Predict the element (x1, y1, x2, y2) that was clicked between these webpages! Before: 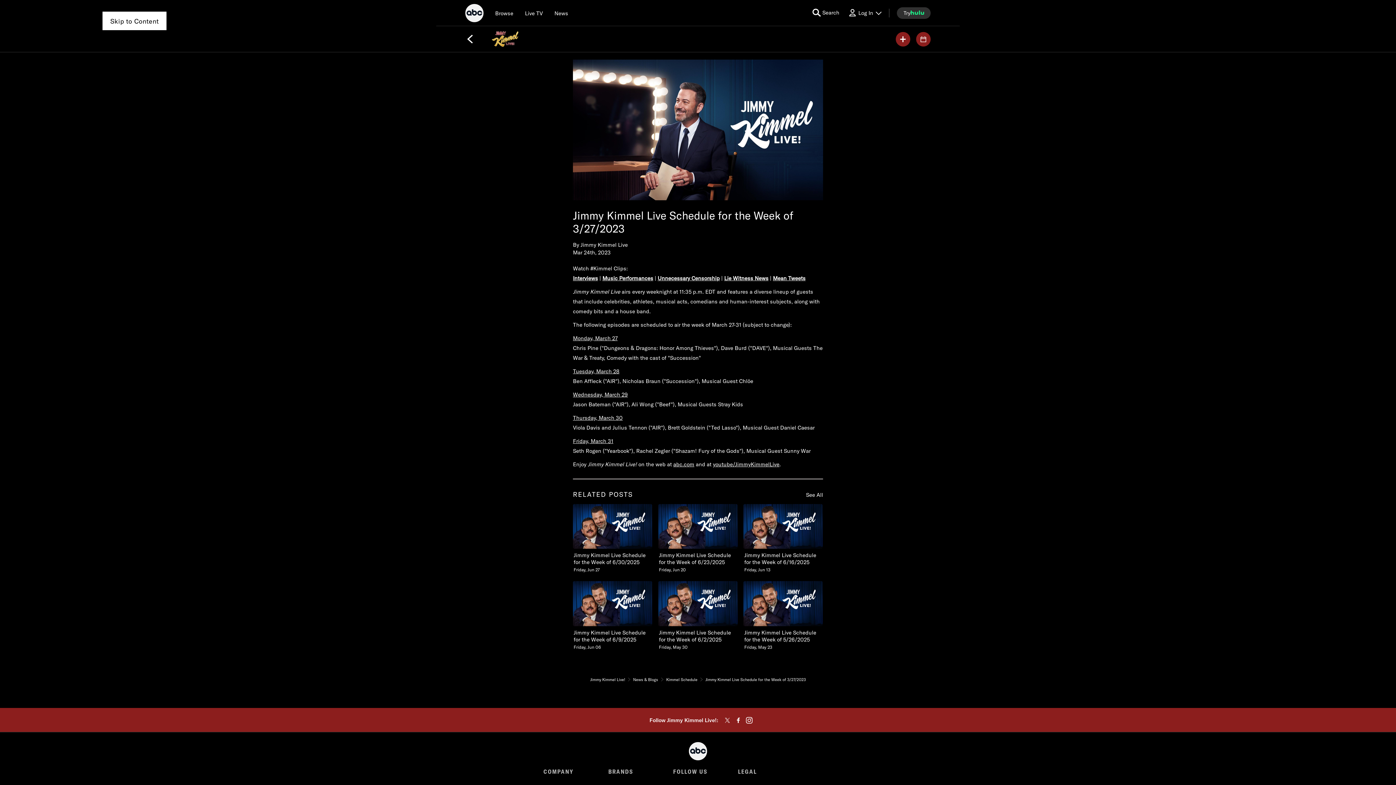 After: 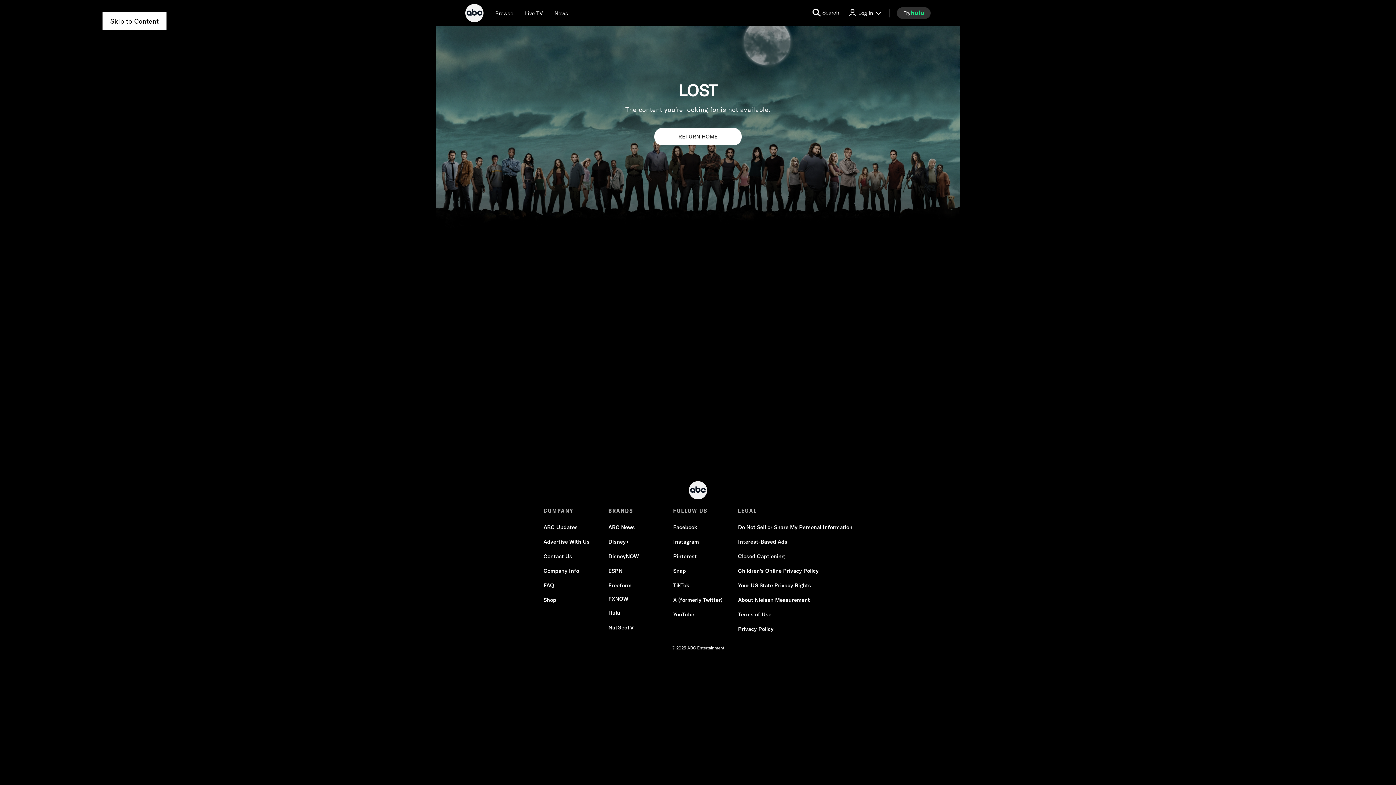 Action: bbox: (602, 274, 653, 281) label: Music Performances